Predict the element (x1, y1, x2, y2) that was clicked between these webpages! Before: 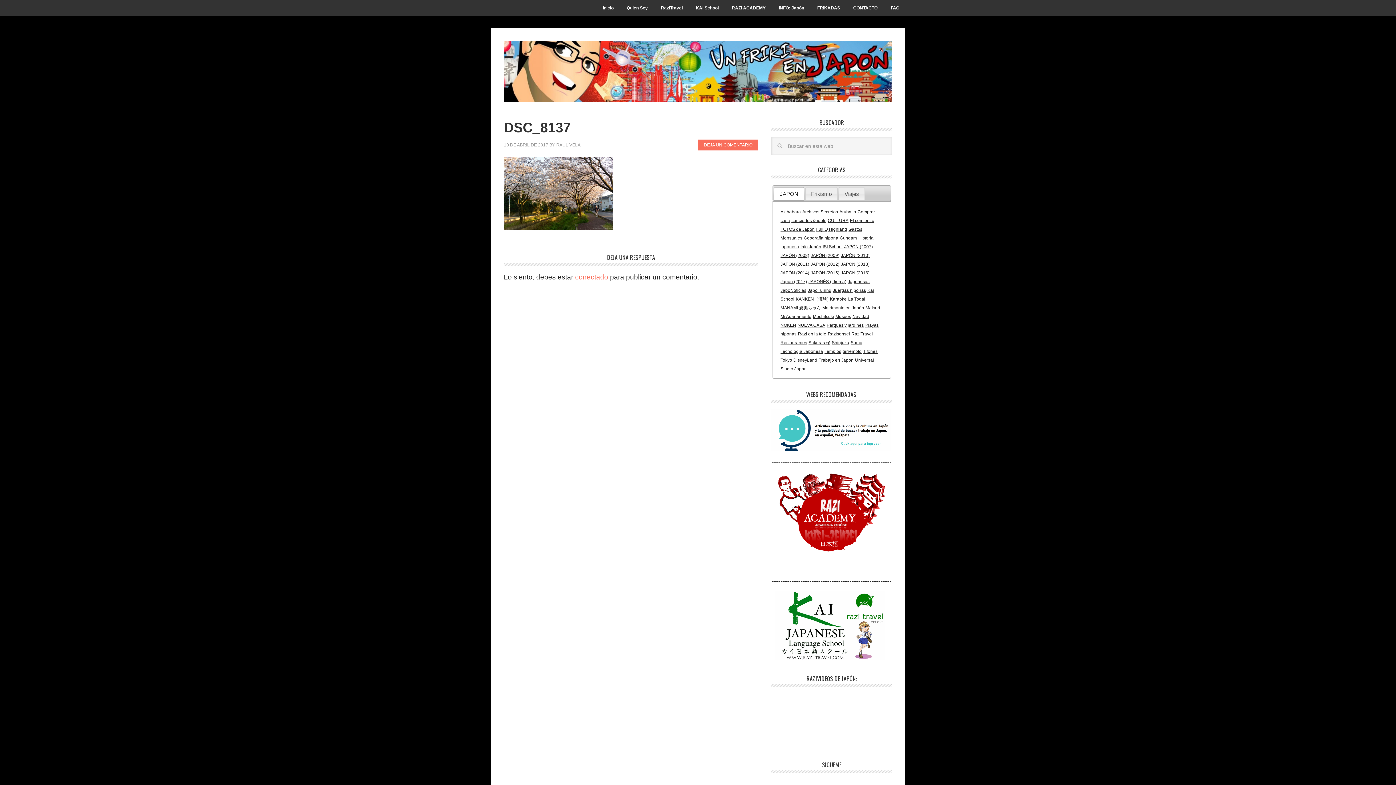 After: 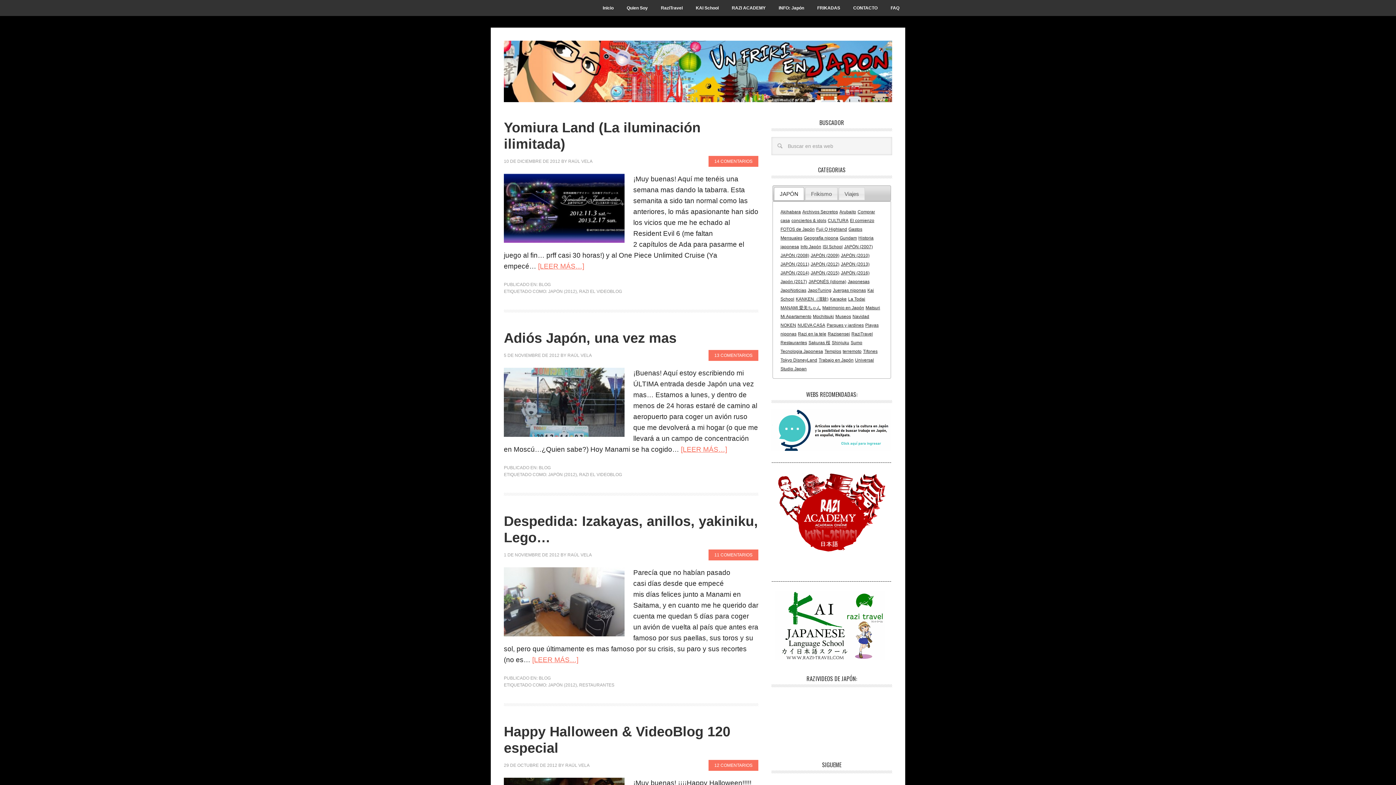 Action: label: JAPÓN (2012) bbox: (810, 261, 839, 266)